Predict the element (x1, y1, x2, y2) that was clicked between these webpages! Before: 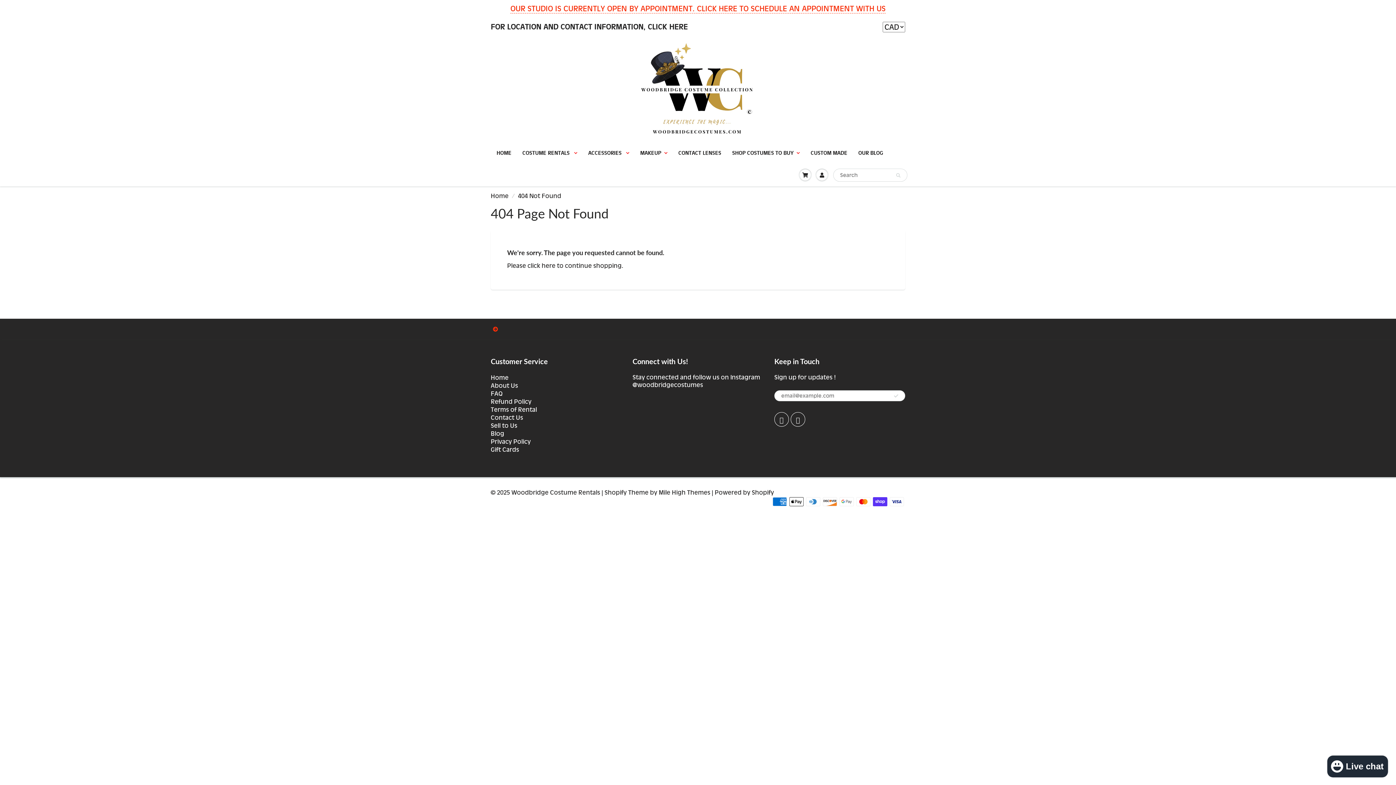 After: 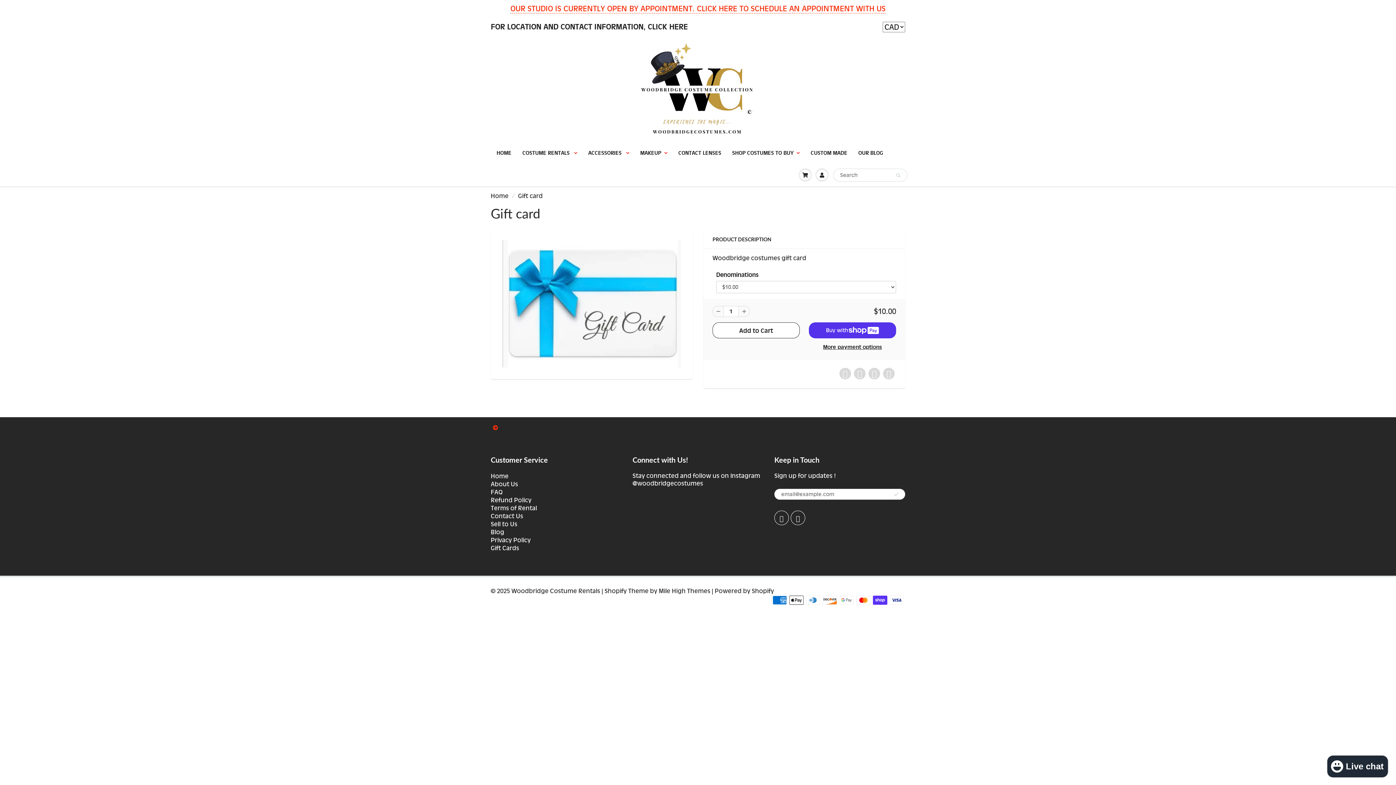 Action: bbox: (490, 446, 519, 453) label: Gift Cards